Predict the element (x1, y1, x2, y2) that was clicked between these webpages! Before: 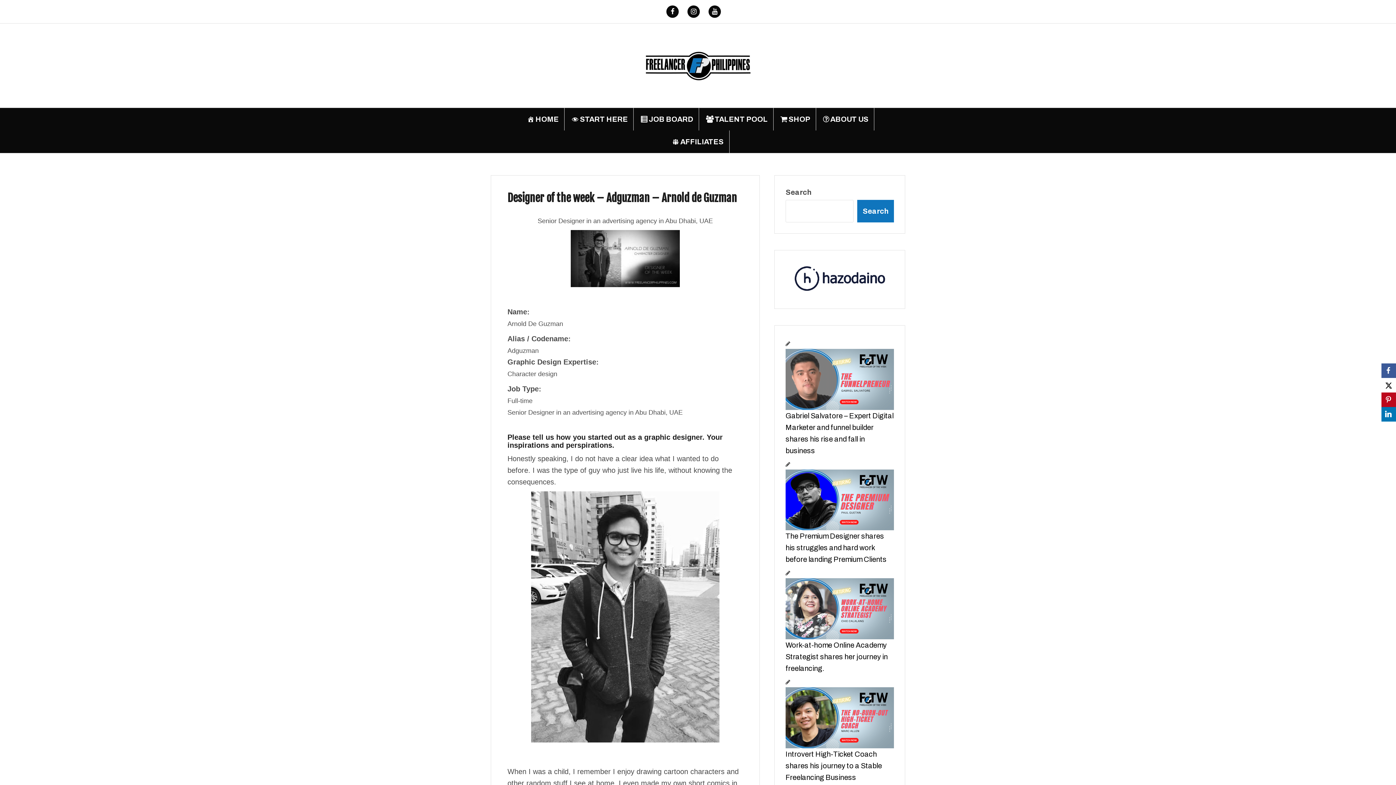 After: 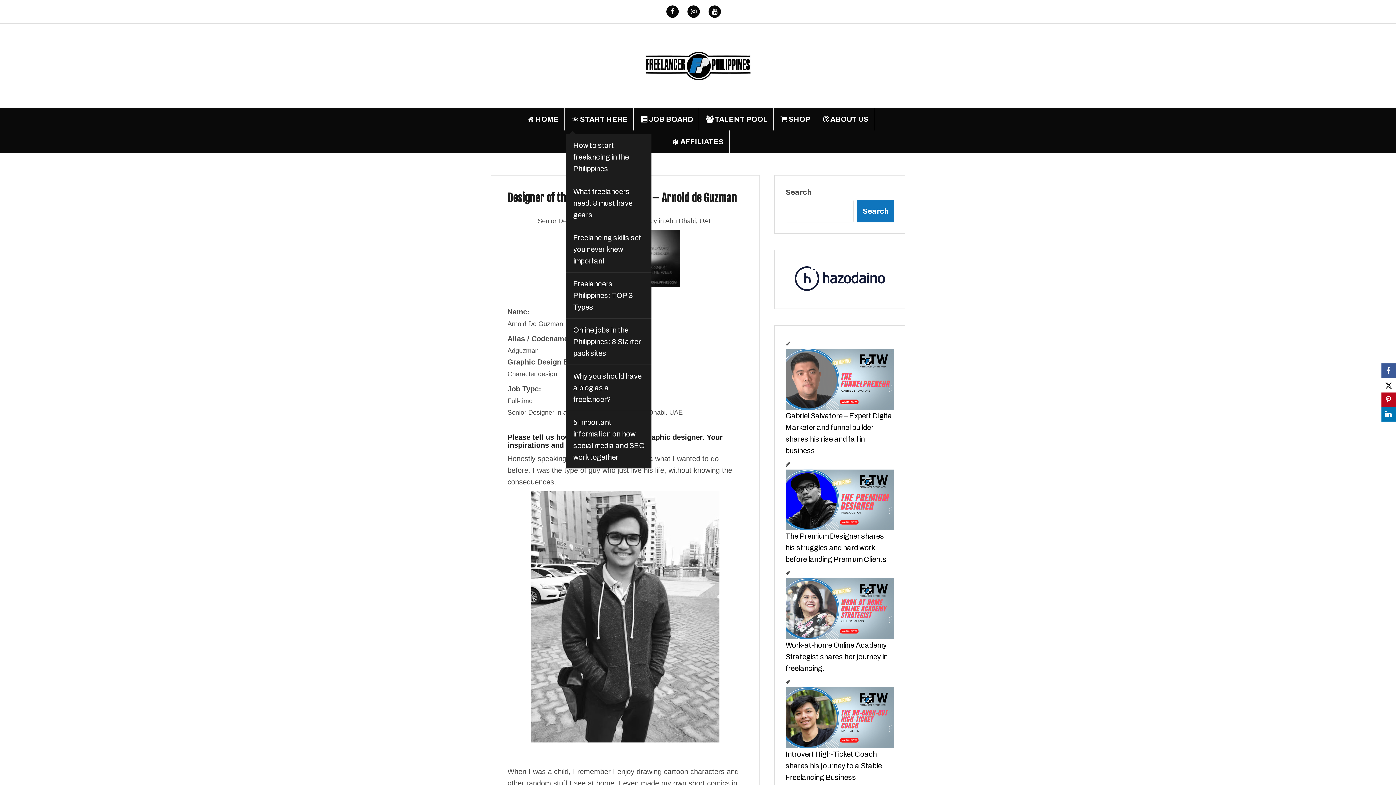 Action: bbox: (571, 113, 628, 125) label: START HERE